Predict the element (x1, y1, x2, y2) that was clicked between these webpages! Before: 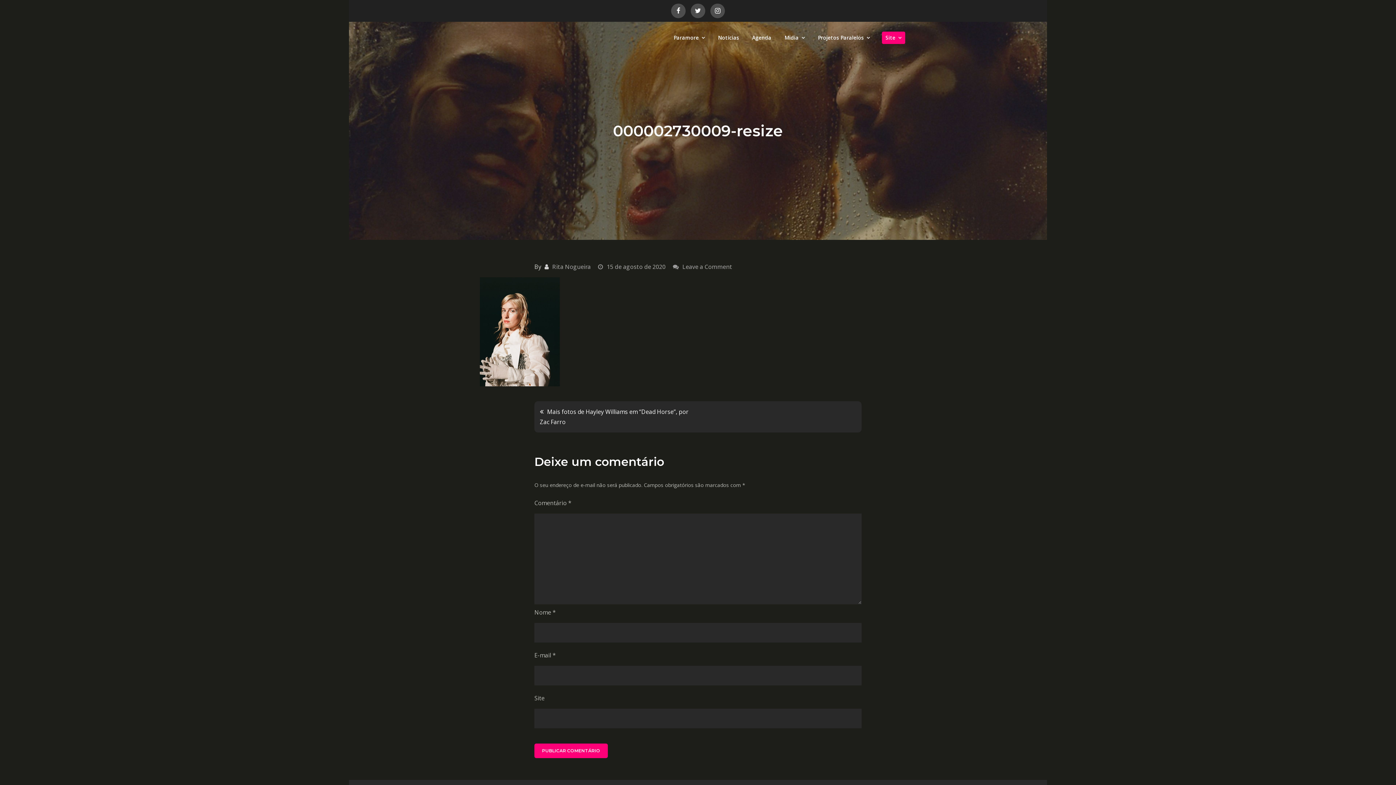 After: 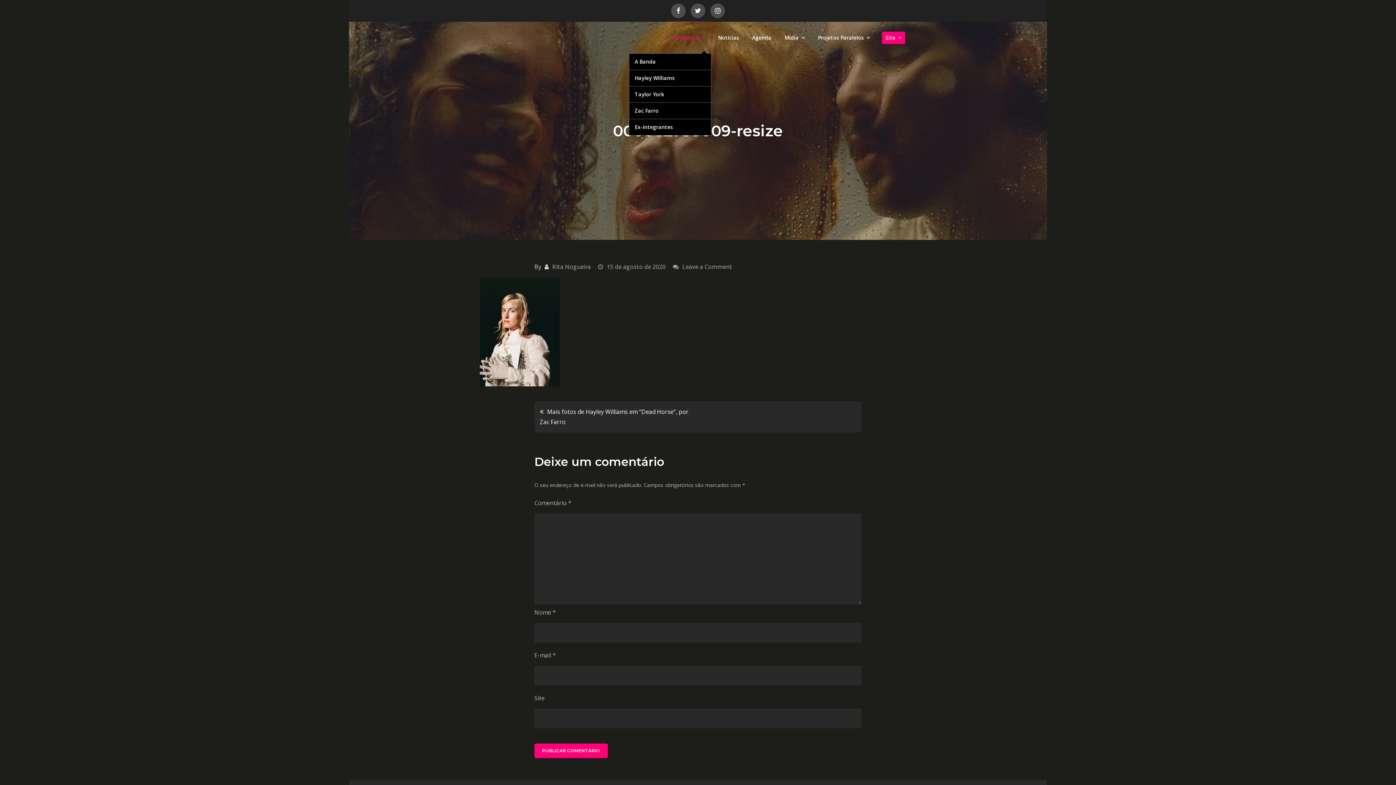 Action: label: Paramore bbox: (667, 21, 711, 53)